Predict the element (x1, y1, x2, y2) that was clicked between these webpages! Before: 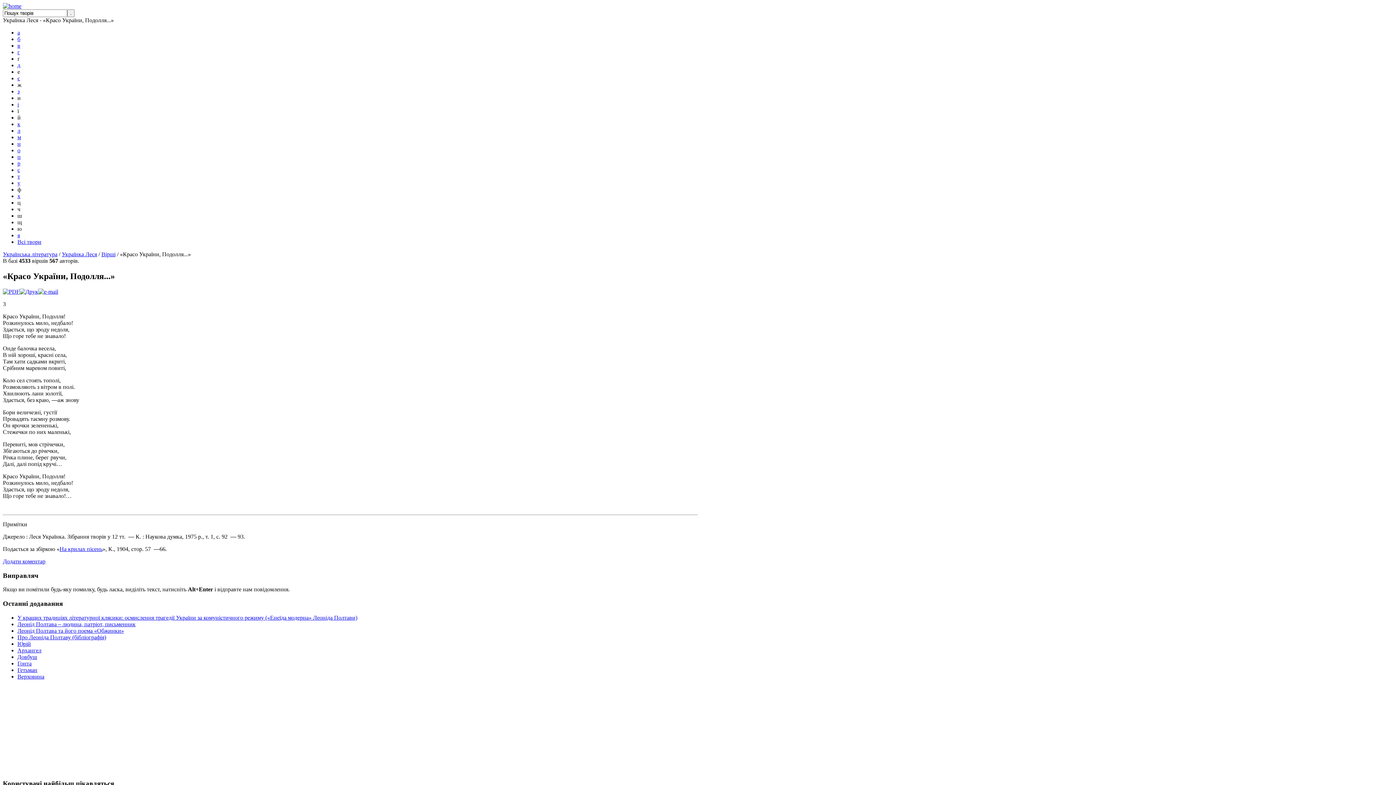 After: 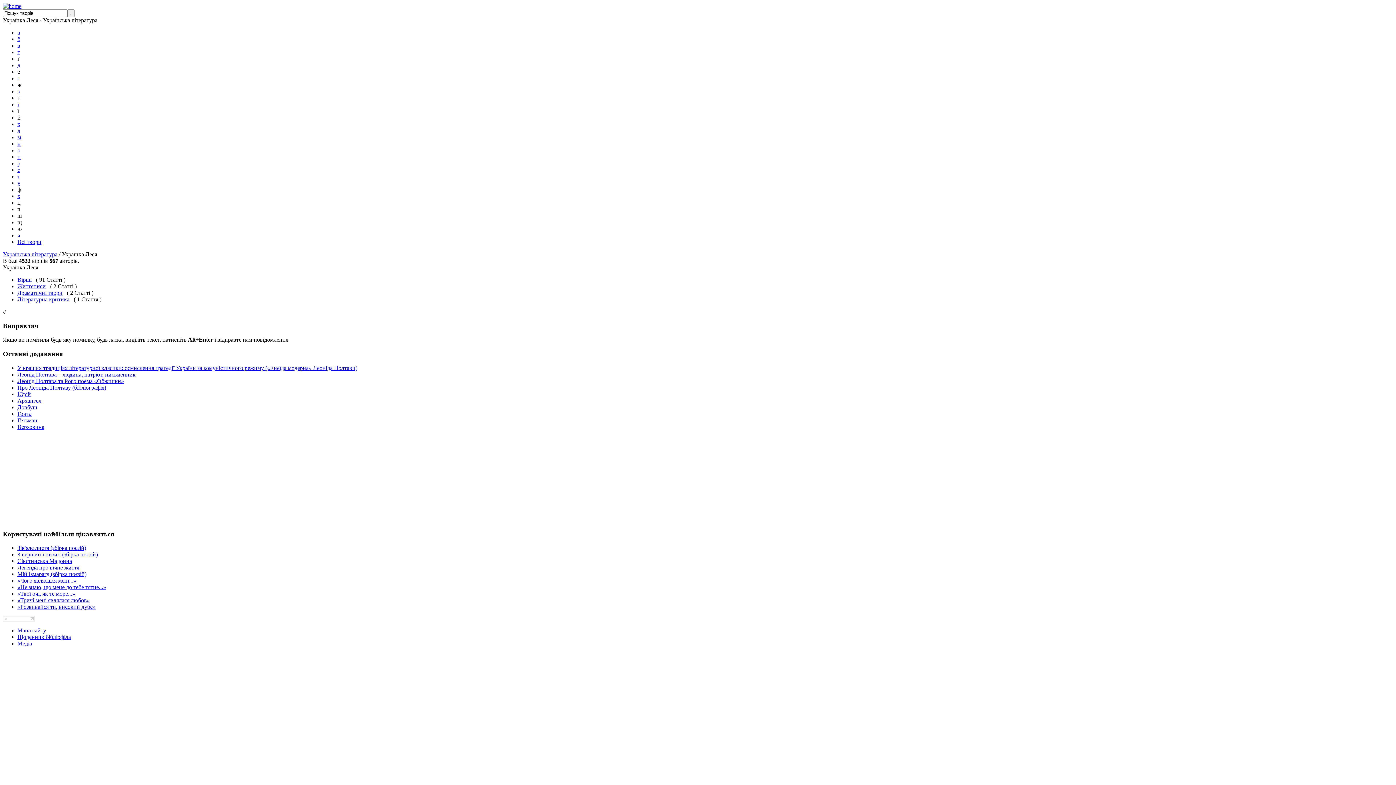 Action: label: л bbox: (17, 127, 20, 133)